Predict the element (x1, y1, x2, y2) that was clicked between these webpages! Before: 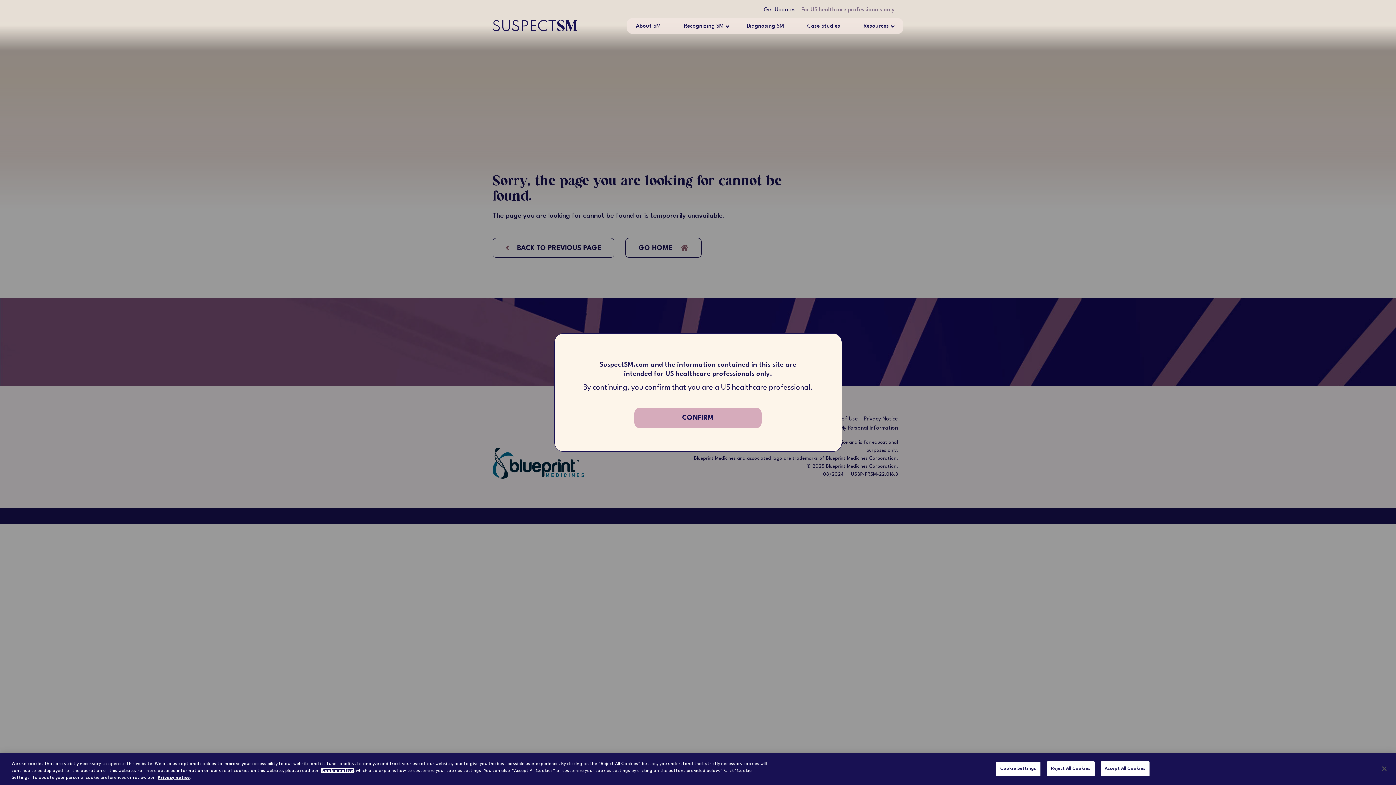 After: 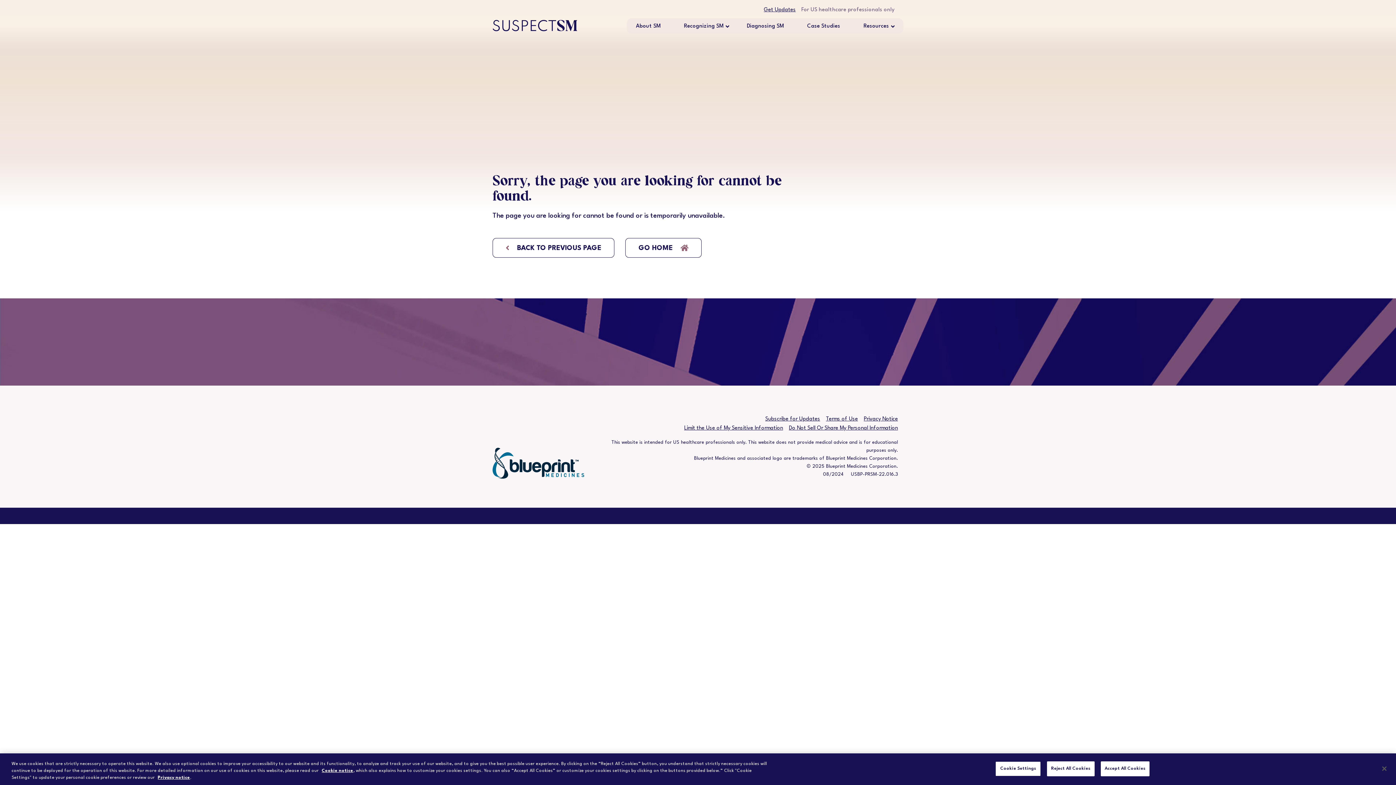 Action: label: CONFIRM bbox: (634, 408, 761, 428)